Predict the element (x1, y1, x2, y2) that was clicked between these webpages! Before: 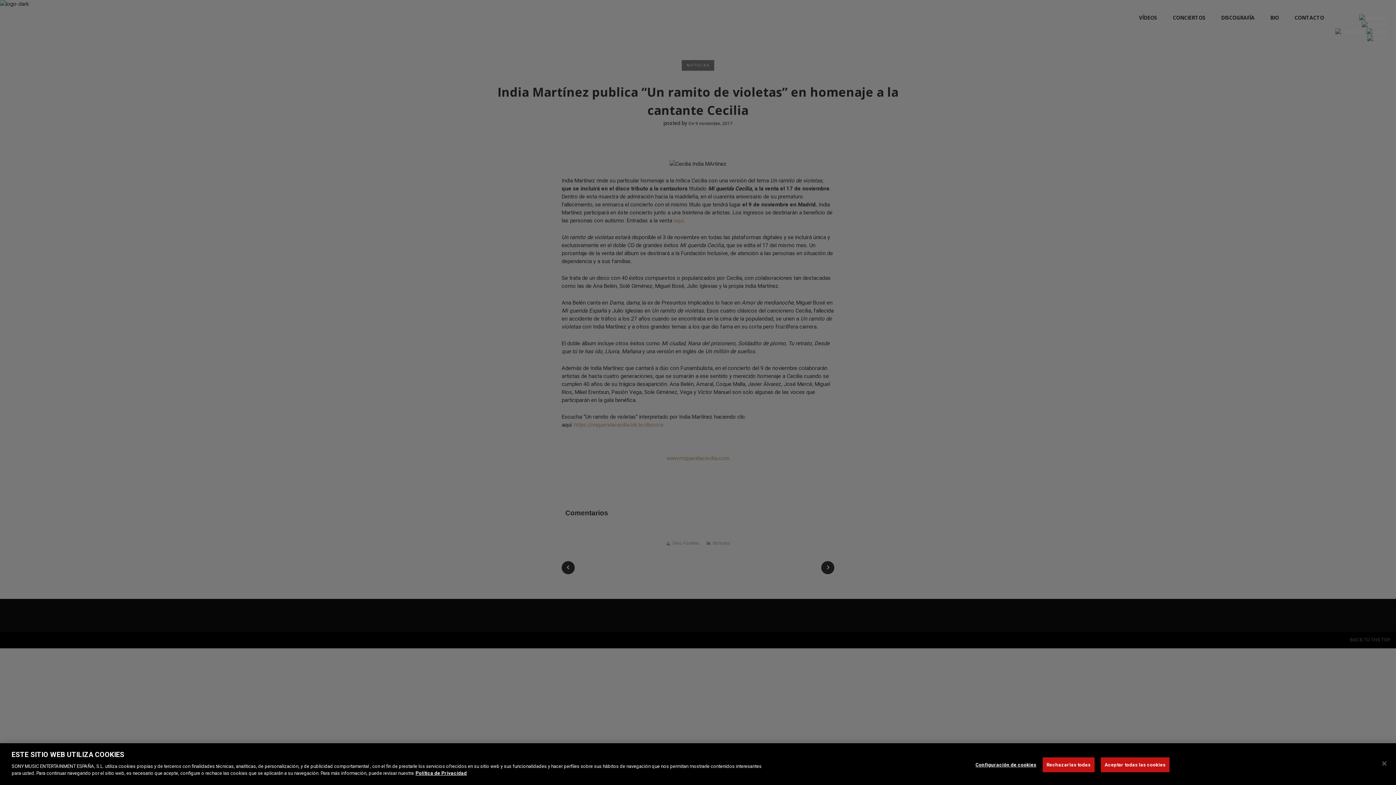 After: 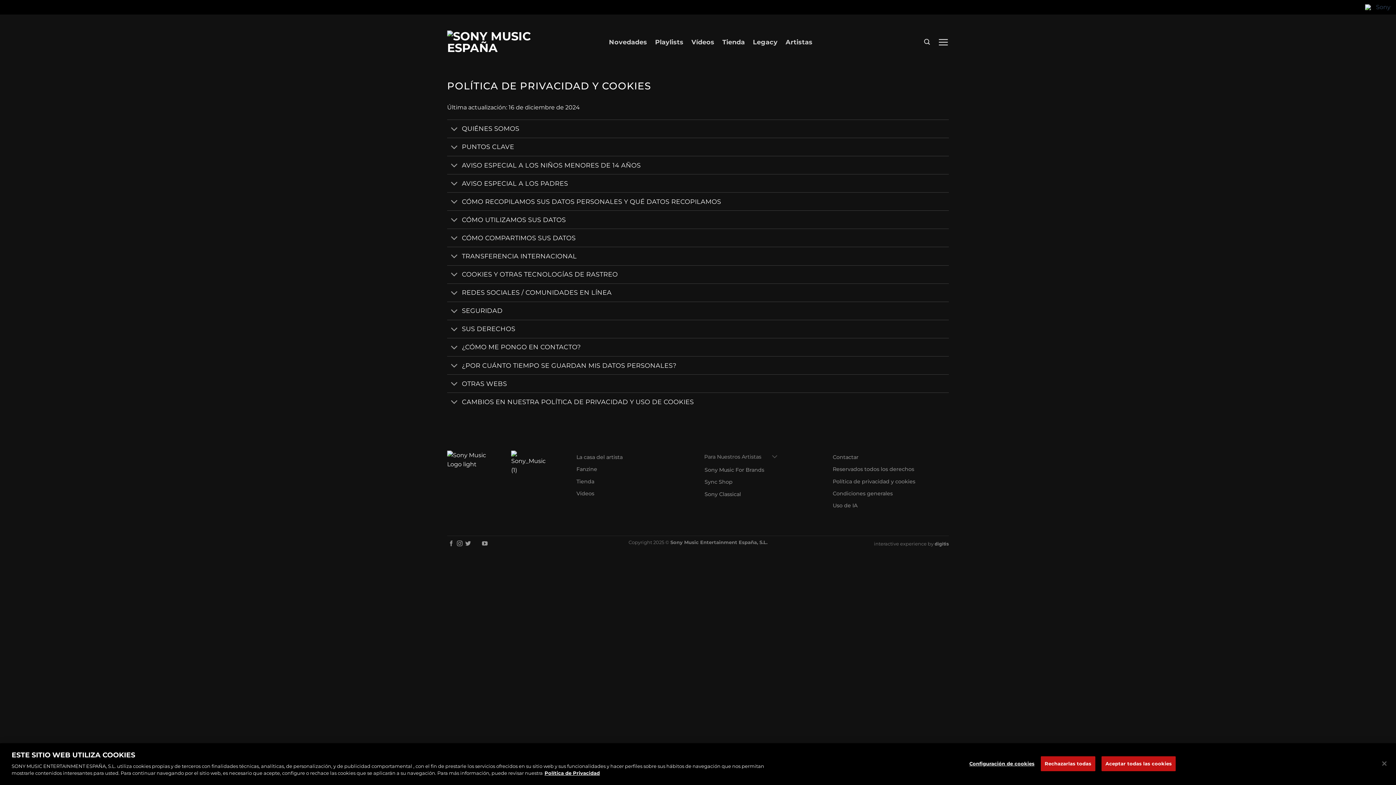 Action: label: Más información sobre su privacidad bbox: (415, 770, 466, 776)